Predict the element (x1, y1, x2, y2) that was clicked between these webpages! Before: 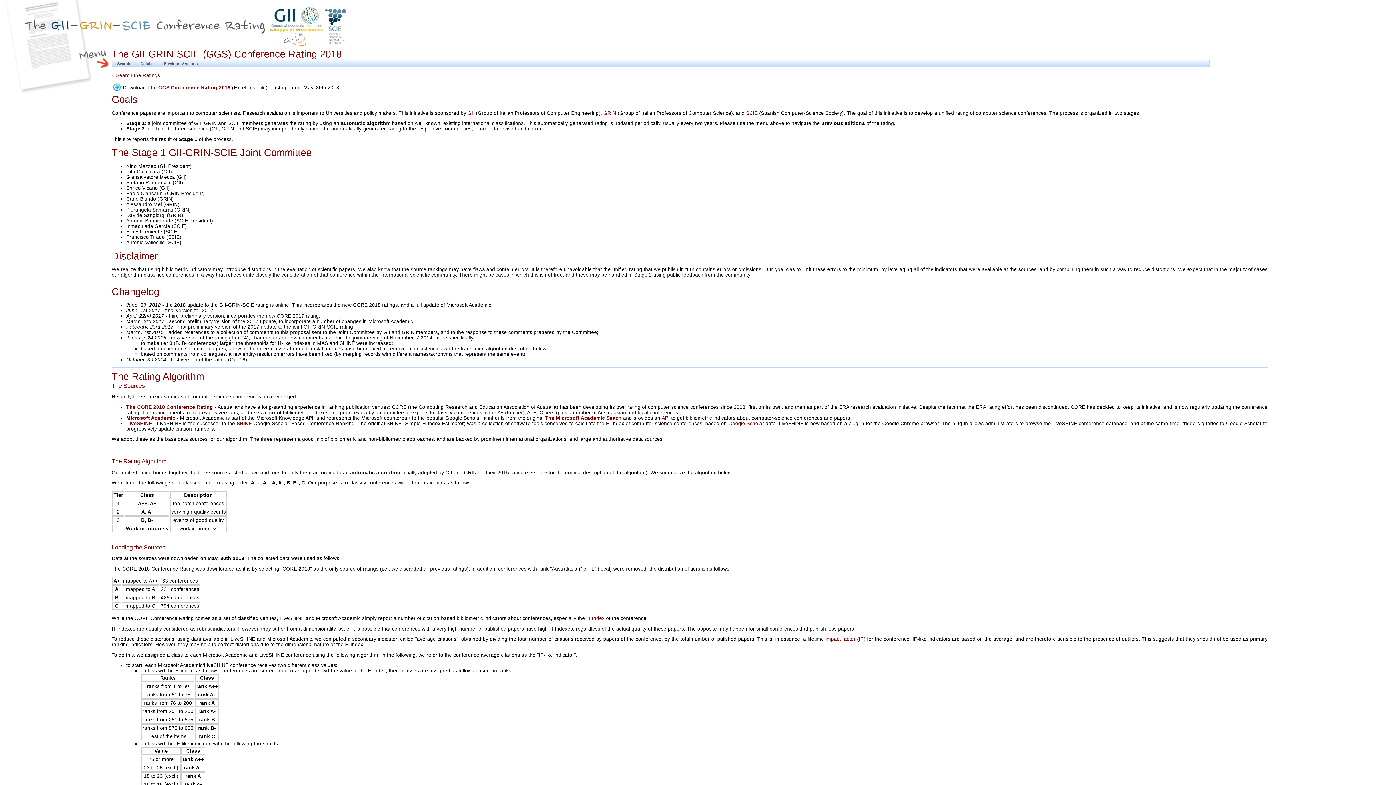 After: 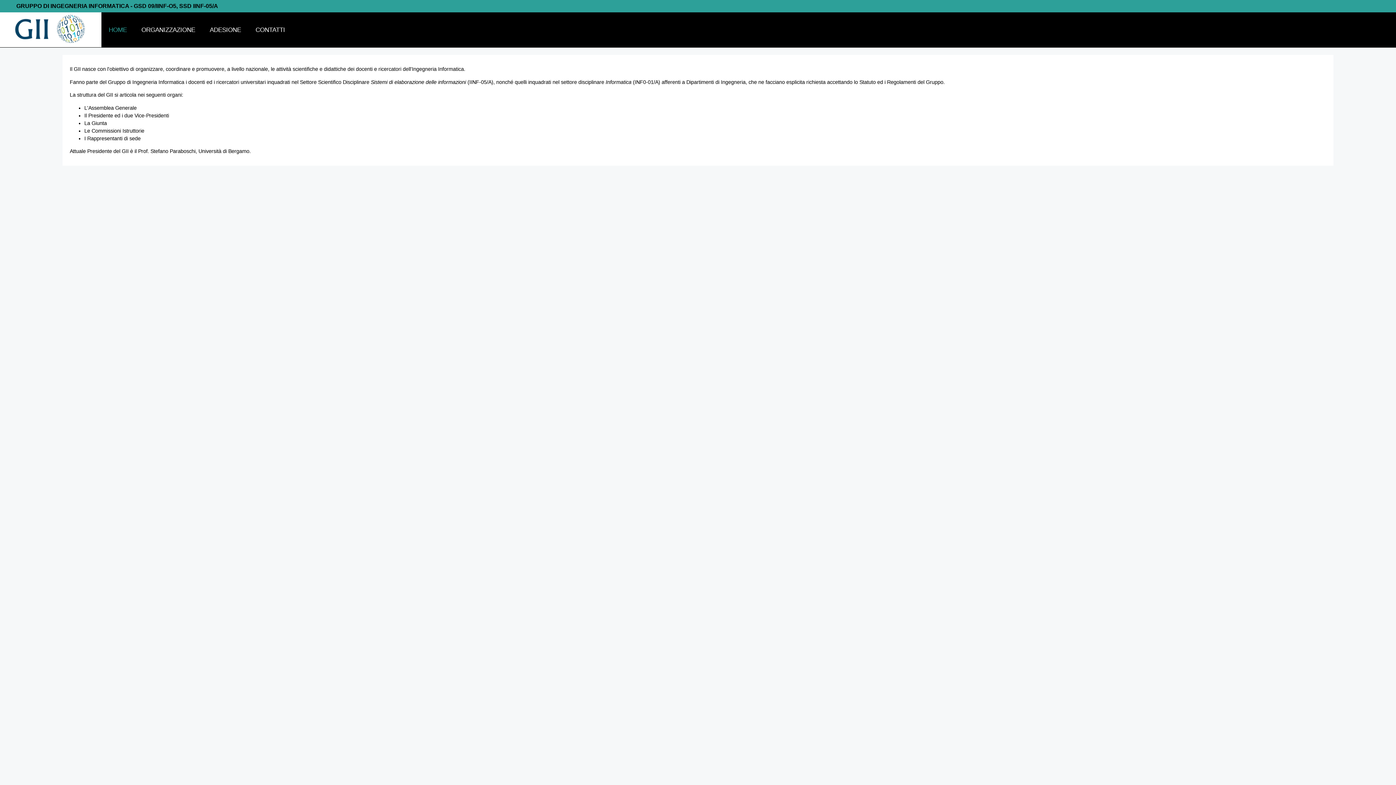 Action: bbox: (467, 110, 474, 115) label: GII